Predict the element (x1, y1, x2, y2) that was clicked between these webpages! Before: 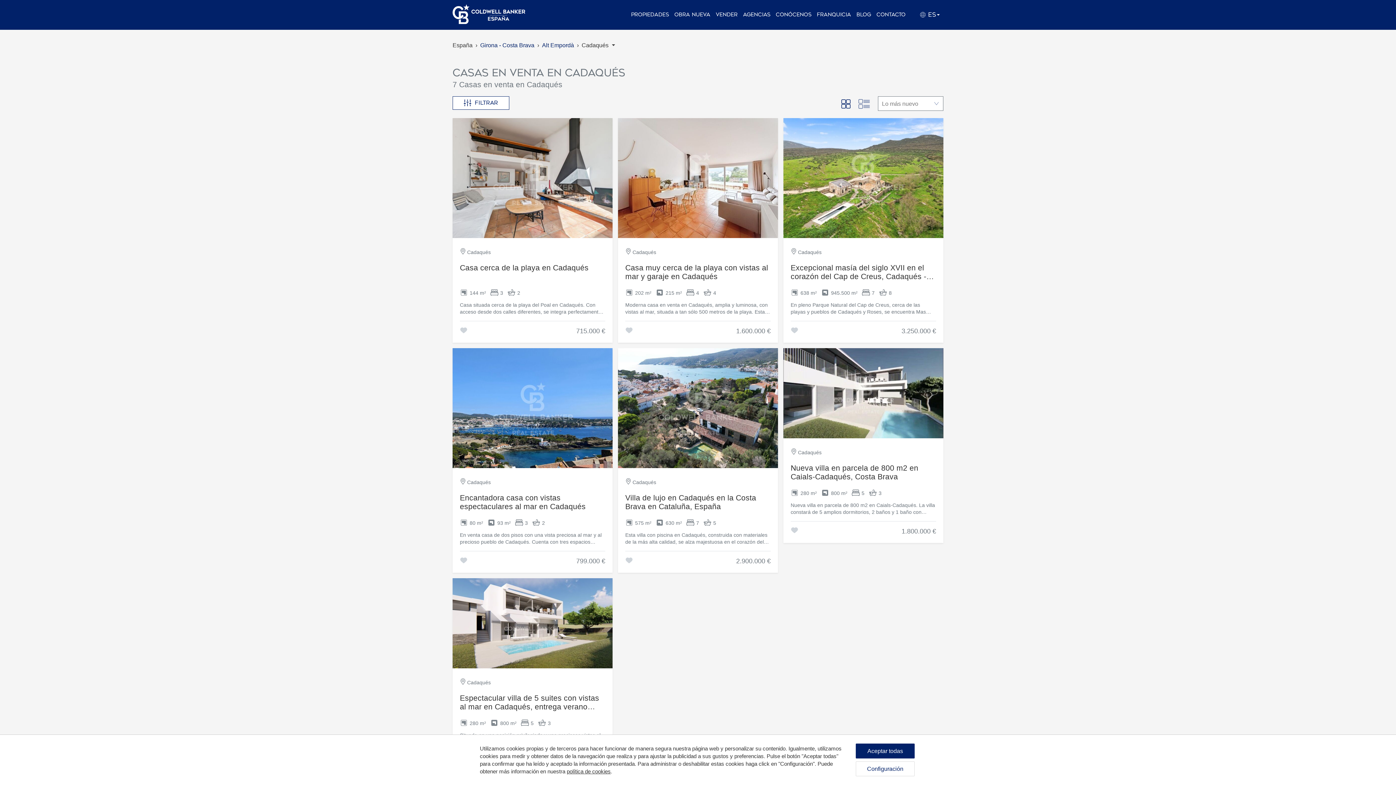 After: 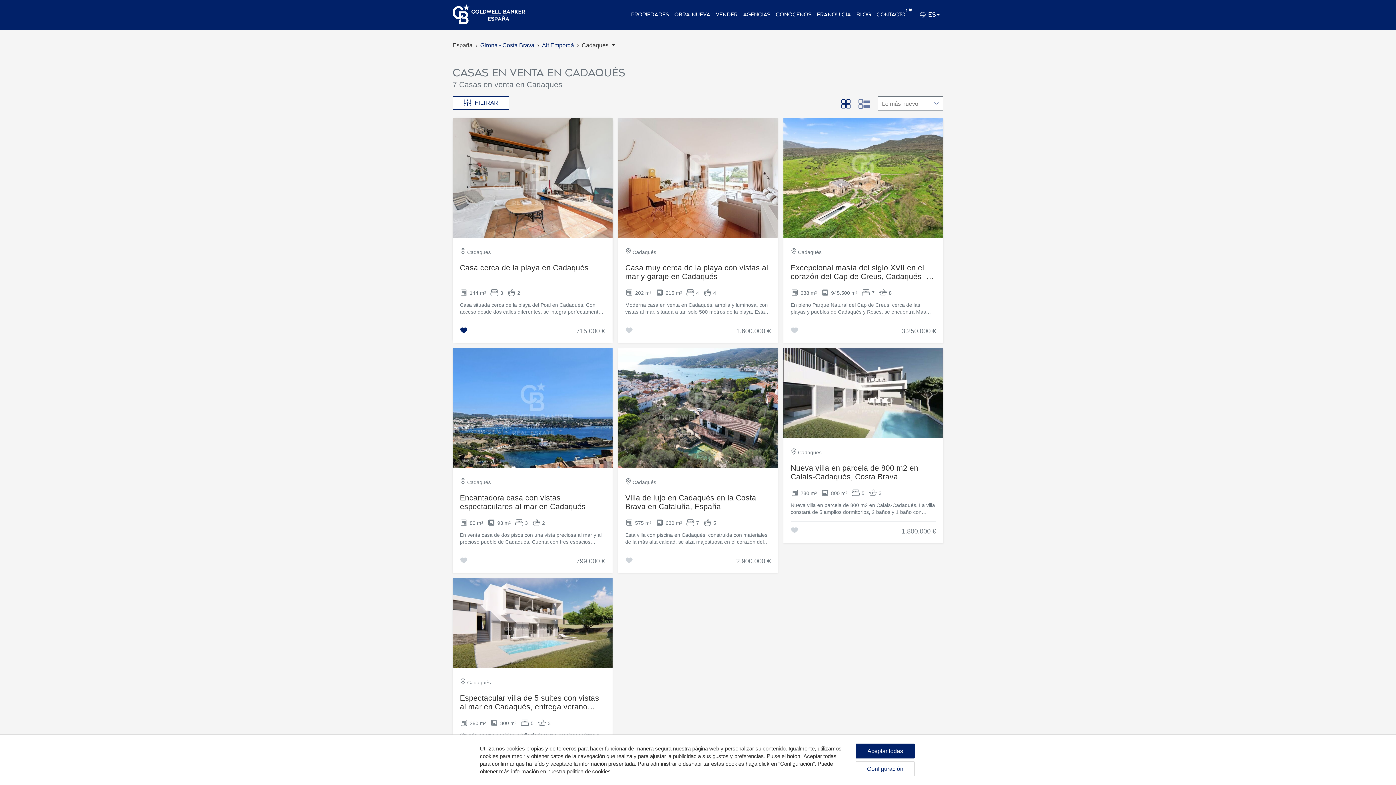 Action: bbox: (460, 326, 467, 335)